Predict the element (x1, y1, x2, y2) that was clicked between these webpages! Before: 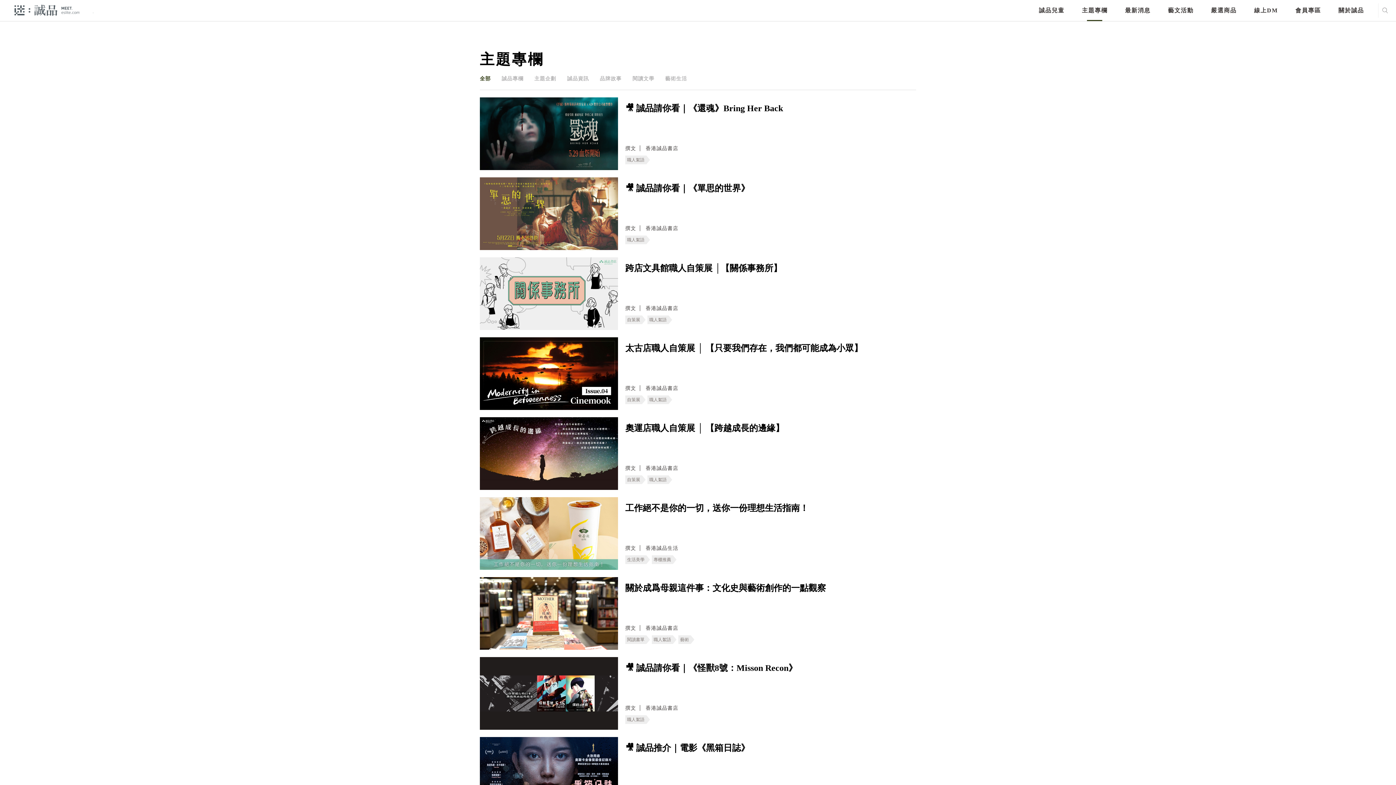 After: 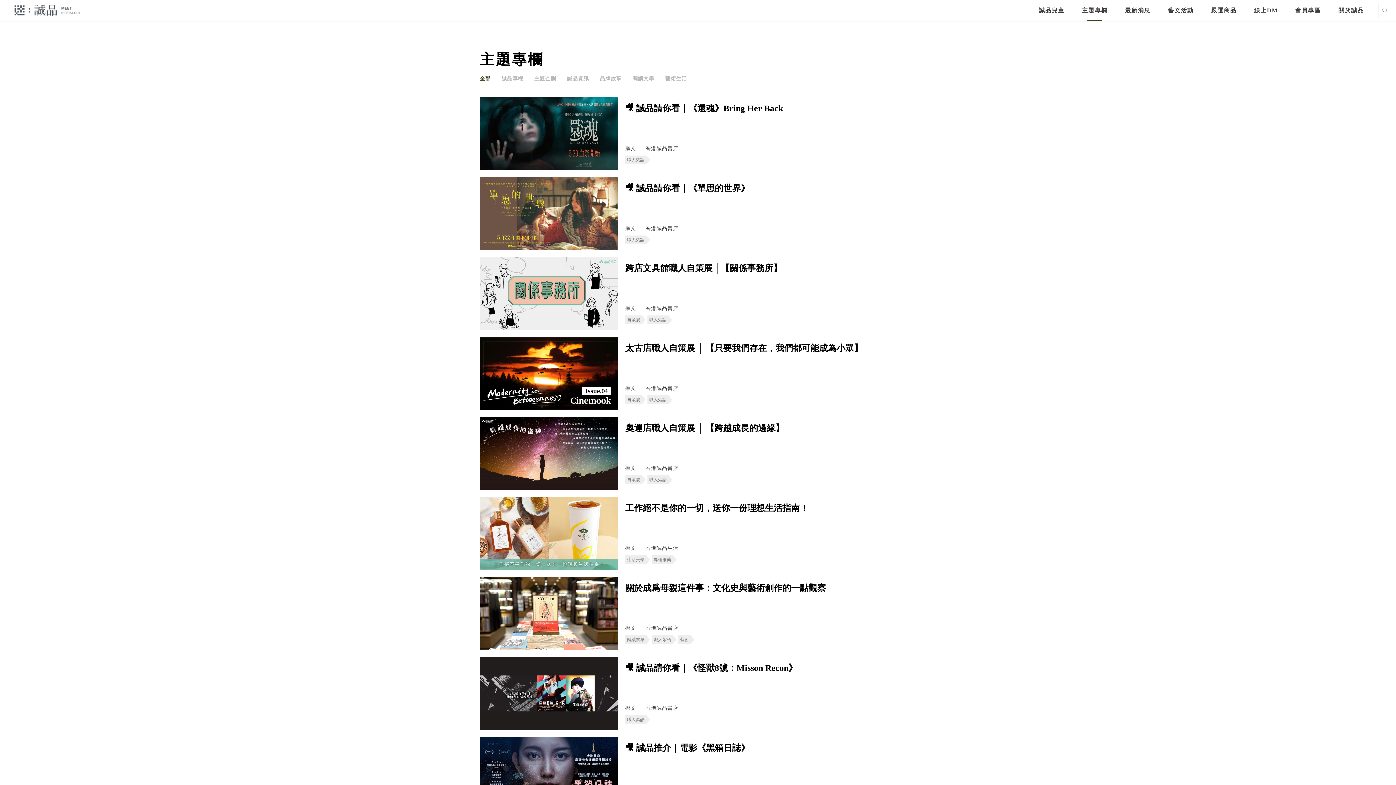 Action: bbox: (625, 582, 826, 619) label: 關於成爲母親這件事：文化史與藝術創作的一點觀察